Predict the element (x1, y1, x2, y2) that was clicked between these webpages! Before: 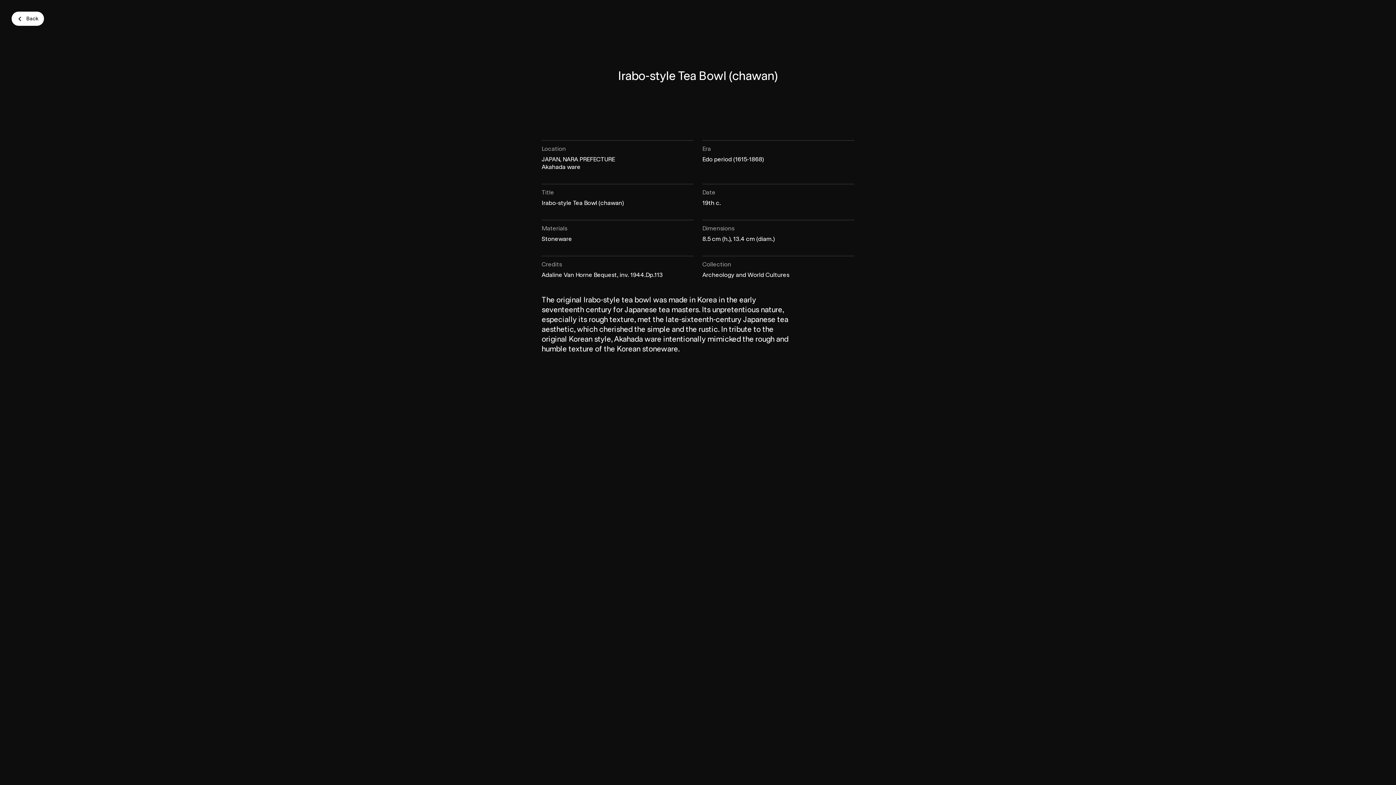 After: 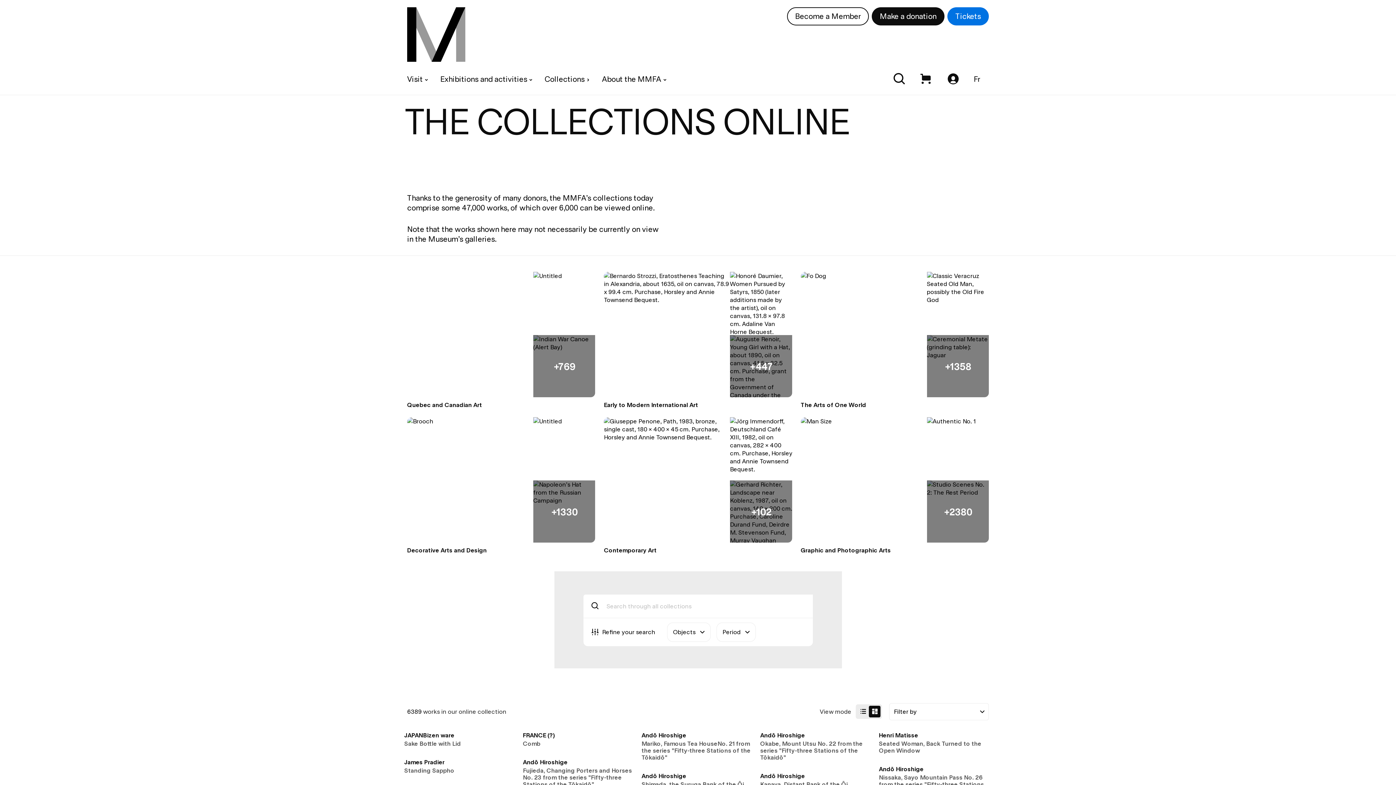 Action: label: Back bbox: (11, 11, 44, 25)